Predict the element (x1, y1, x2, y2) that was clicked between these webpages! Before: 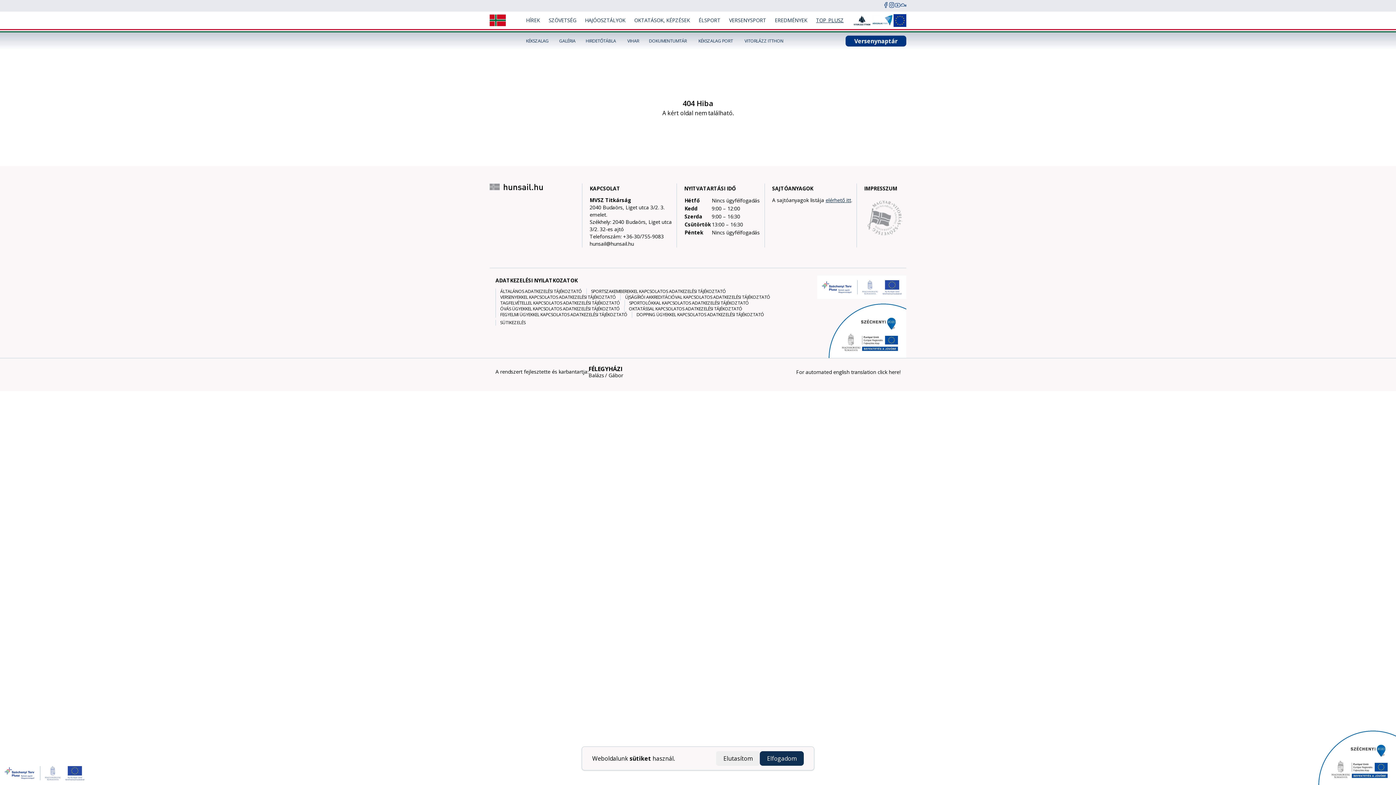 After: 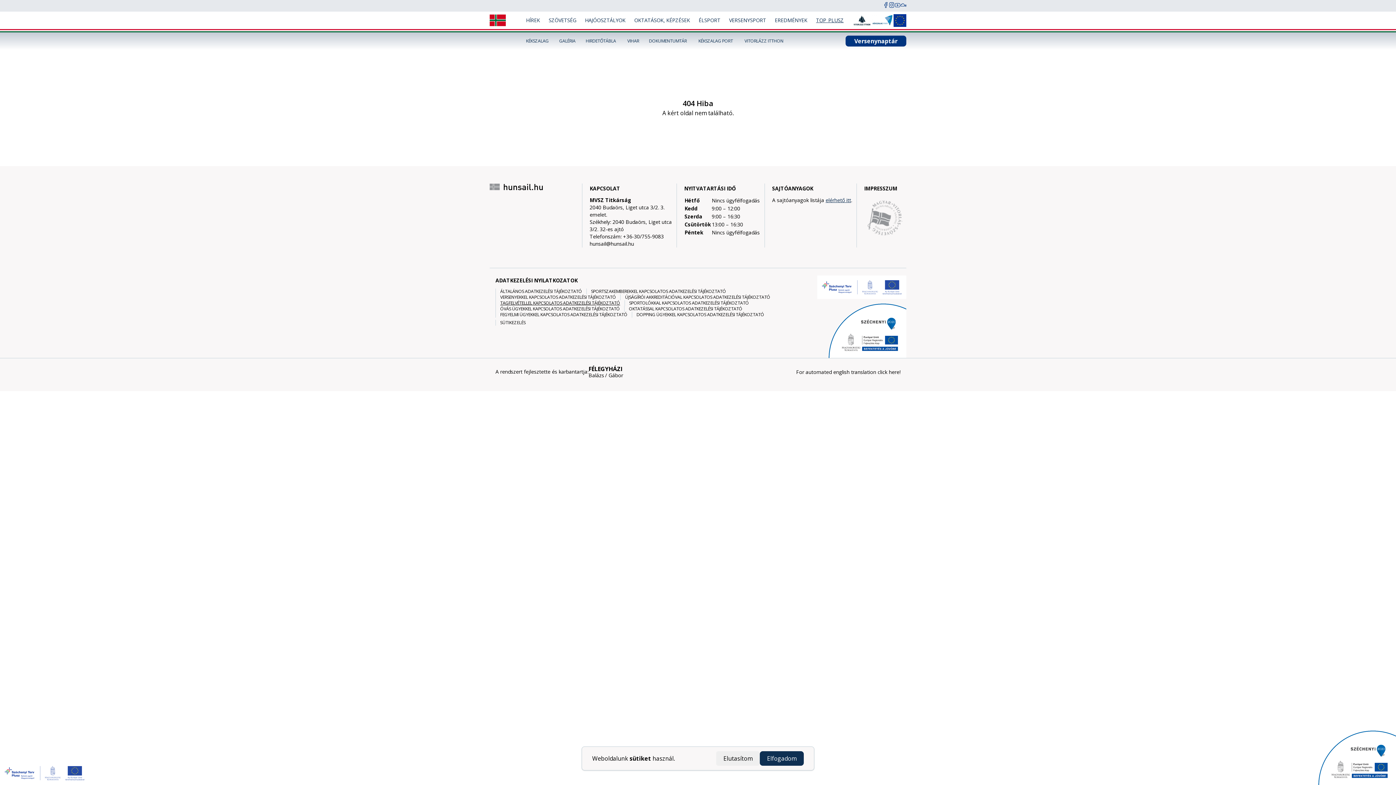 Action: label: TAGFELVÉTELLEL KAPCSOLATOS ADATKEZELÉSI TÁJÉKOZTATÓ bbox: (495, 300, 624, 306)